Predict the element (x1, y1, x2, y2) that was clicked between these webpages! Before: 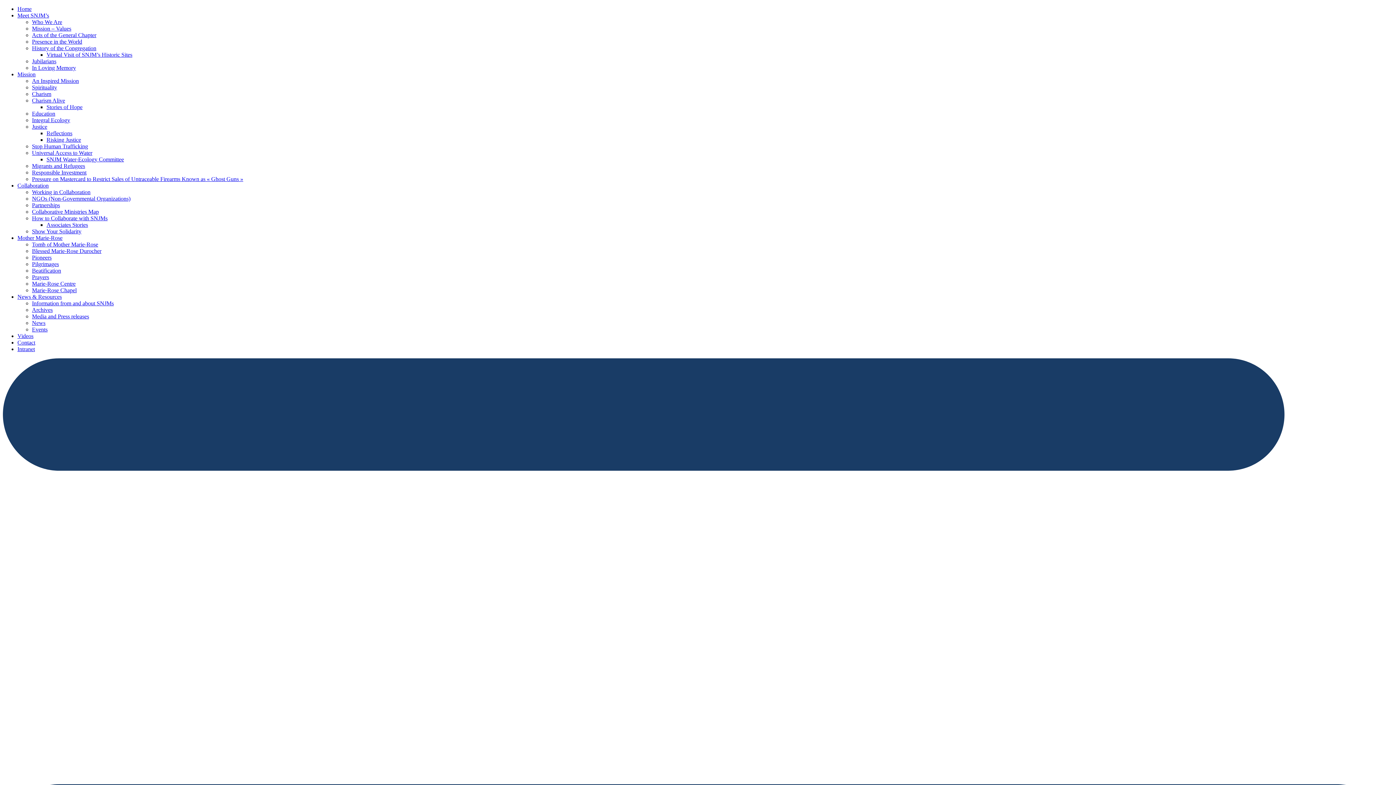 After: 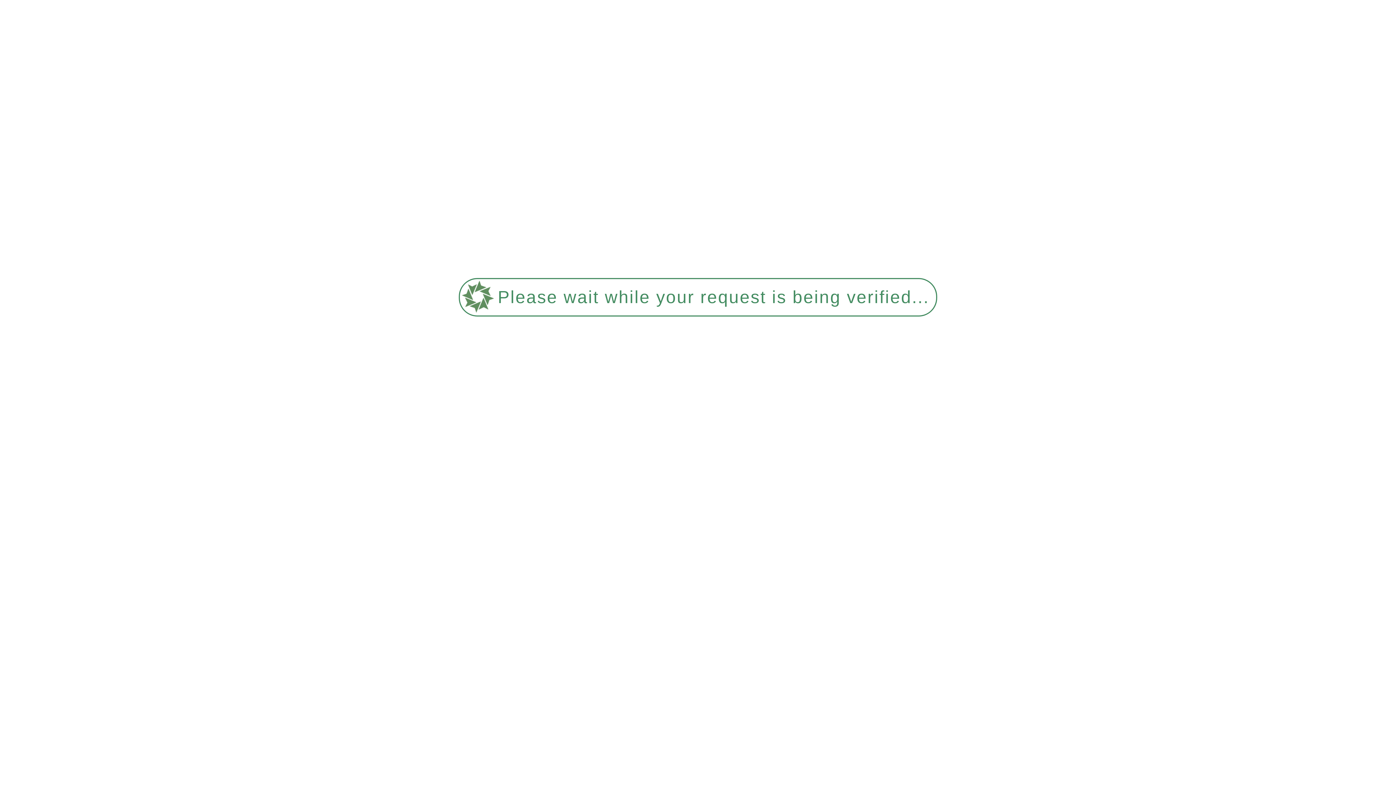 Action: label: Stories of Hope bbox: (46, 104, 82, 110)